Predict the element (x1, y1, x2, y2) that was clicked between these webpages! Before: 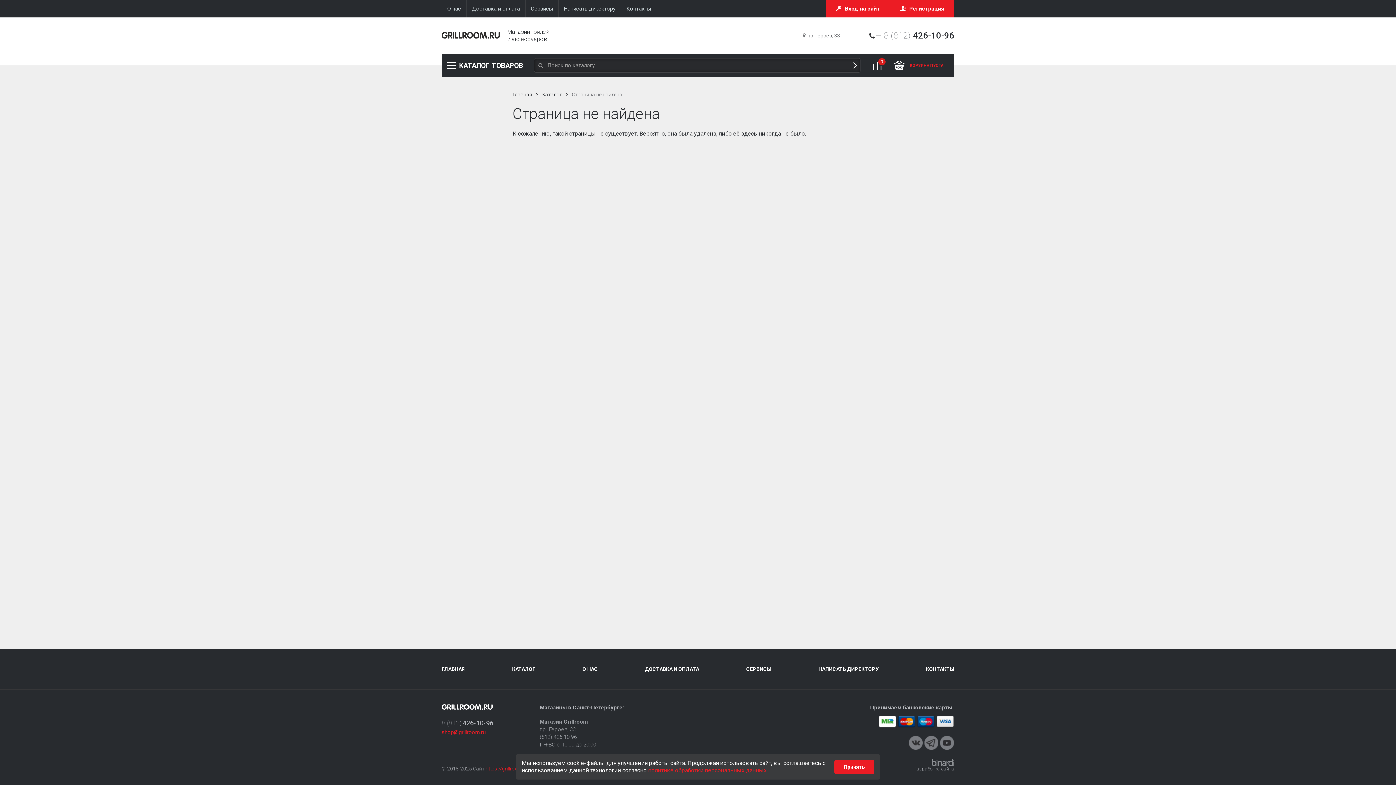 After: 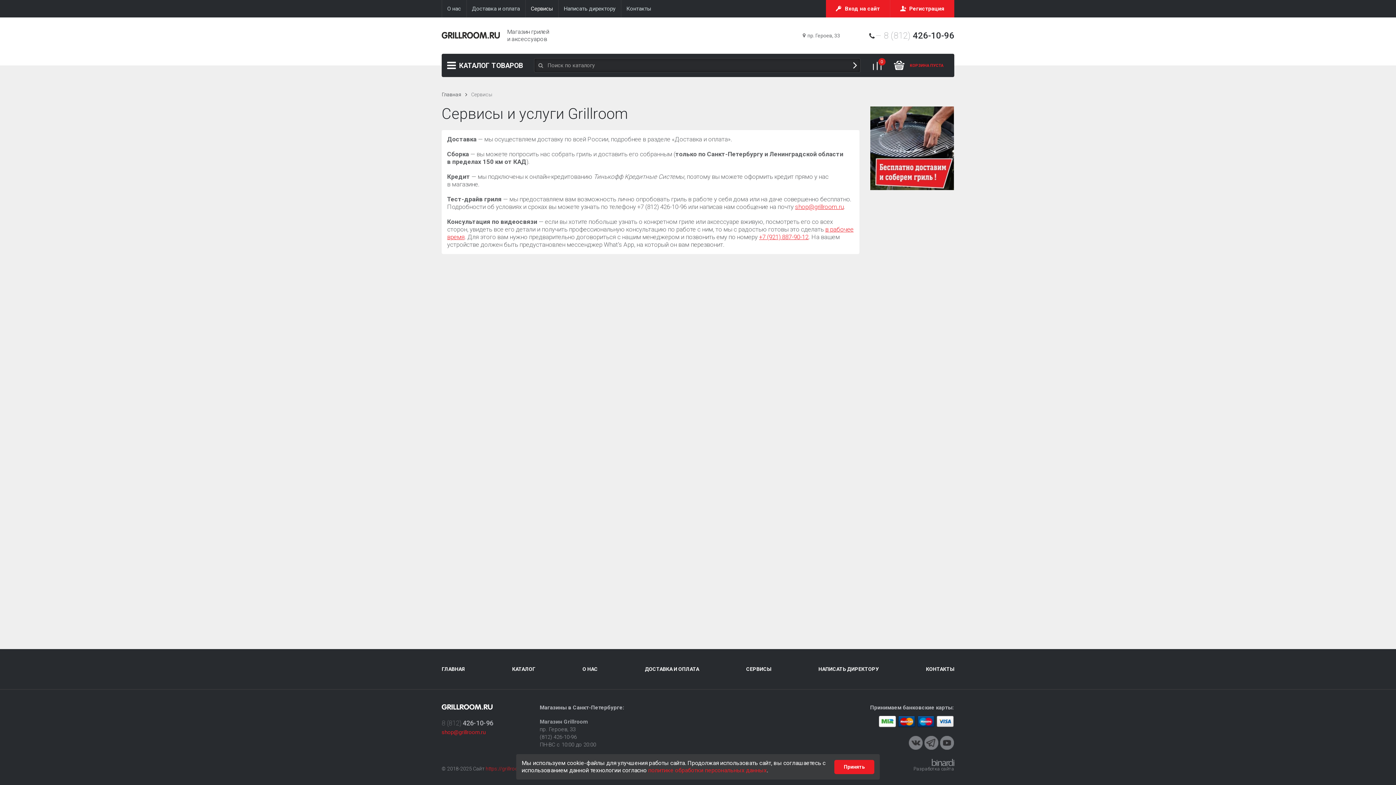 Action: bbox: (525, 0, 558, 17) label: Сервисы